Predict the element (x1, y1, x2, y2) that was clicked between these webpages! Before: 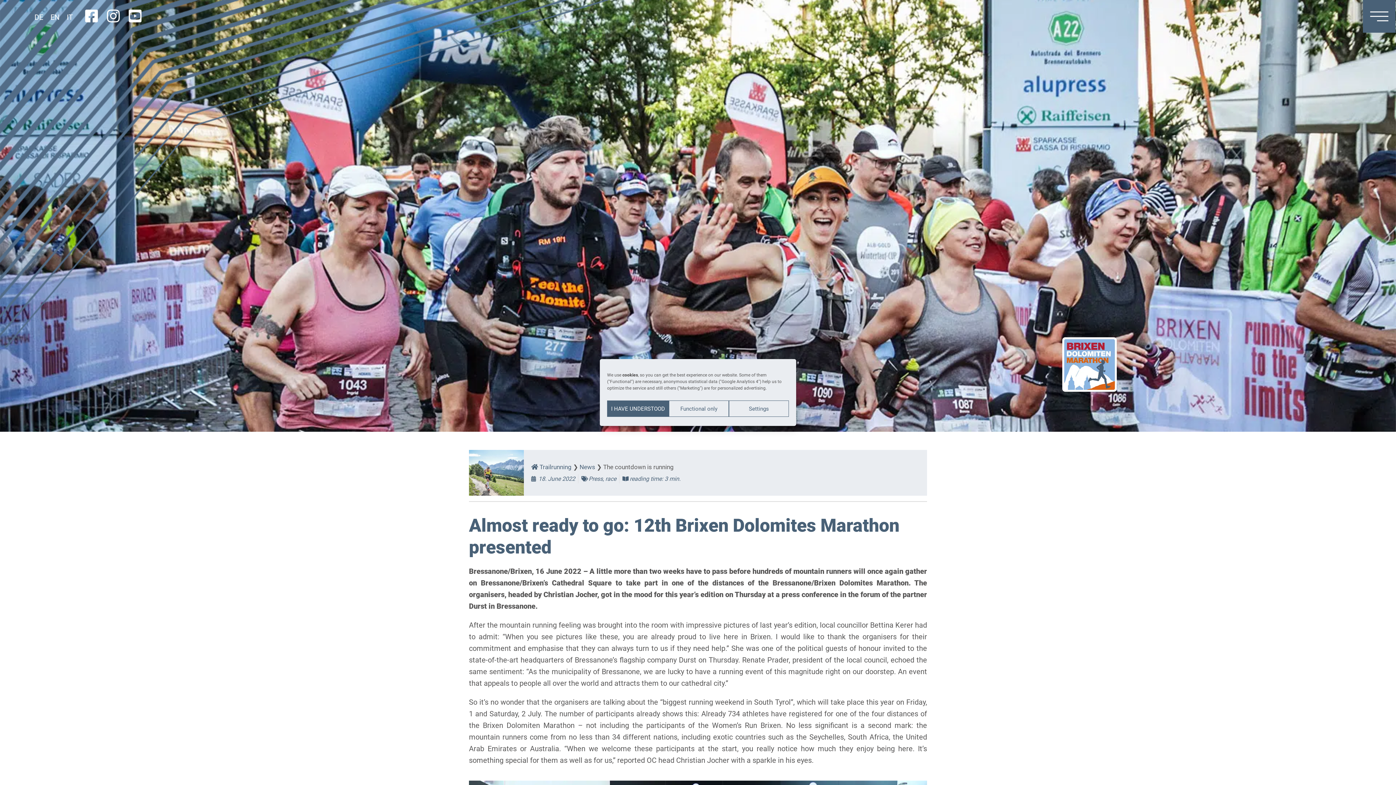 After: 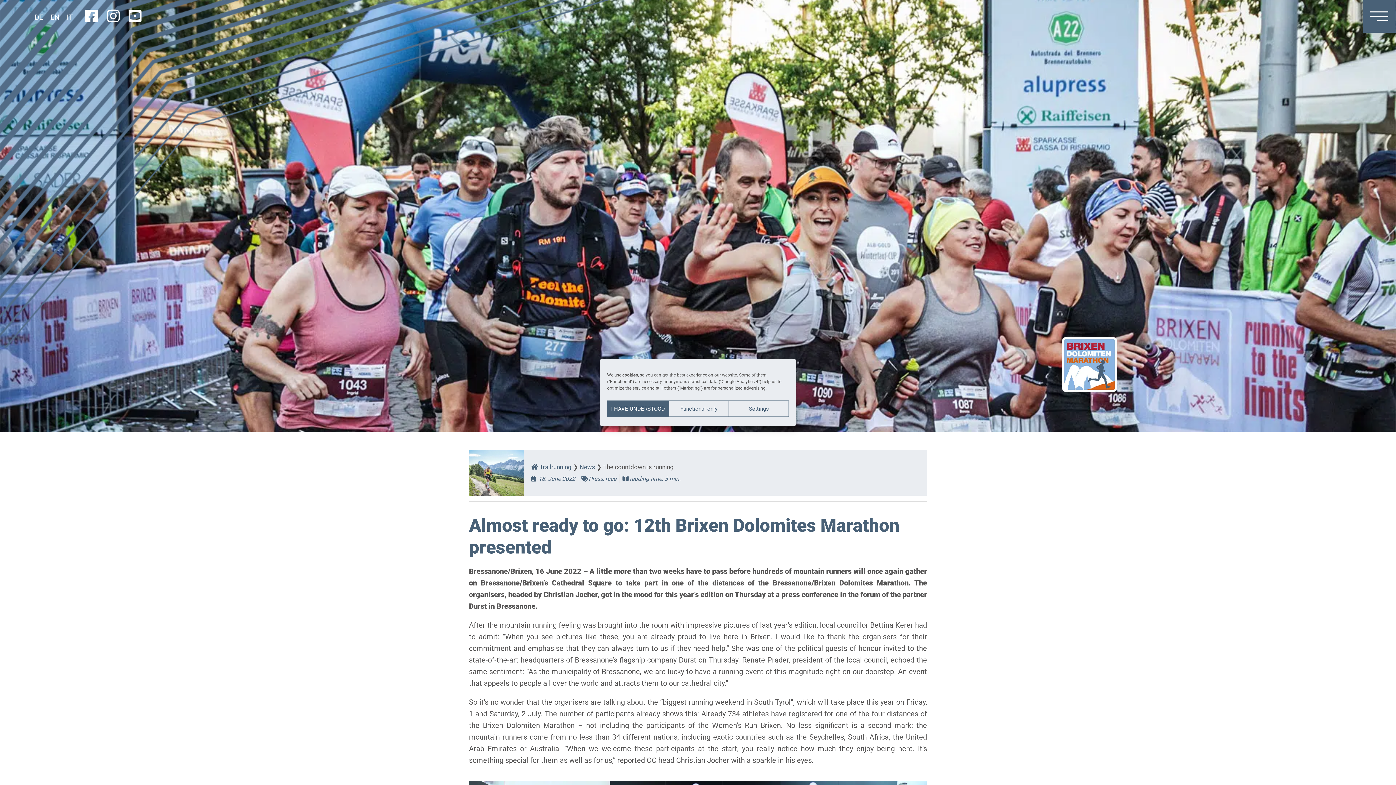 Action: label: EN bbox: (46, 11, 63, 23)